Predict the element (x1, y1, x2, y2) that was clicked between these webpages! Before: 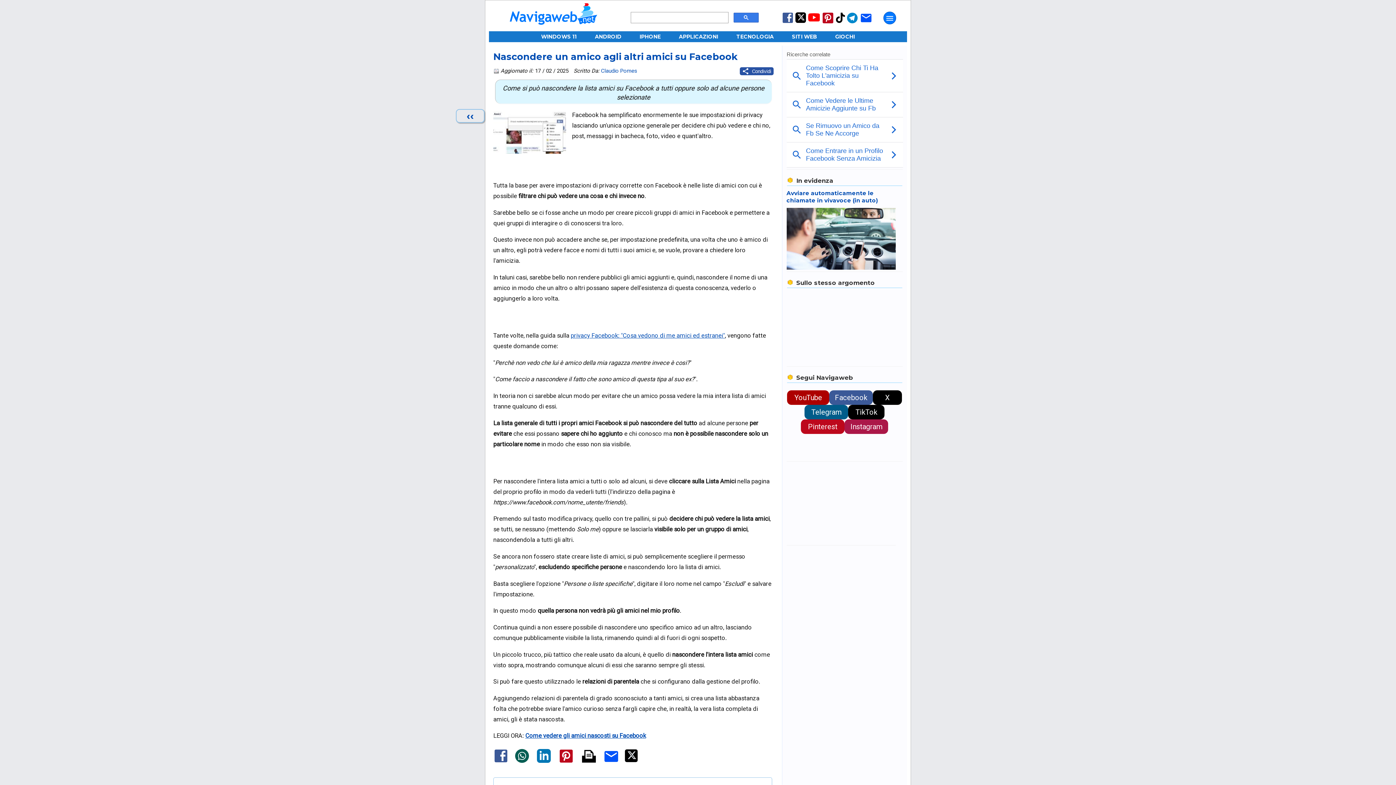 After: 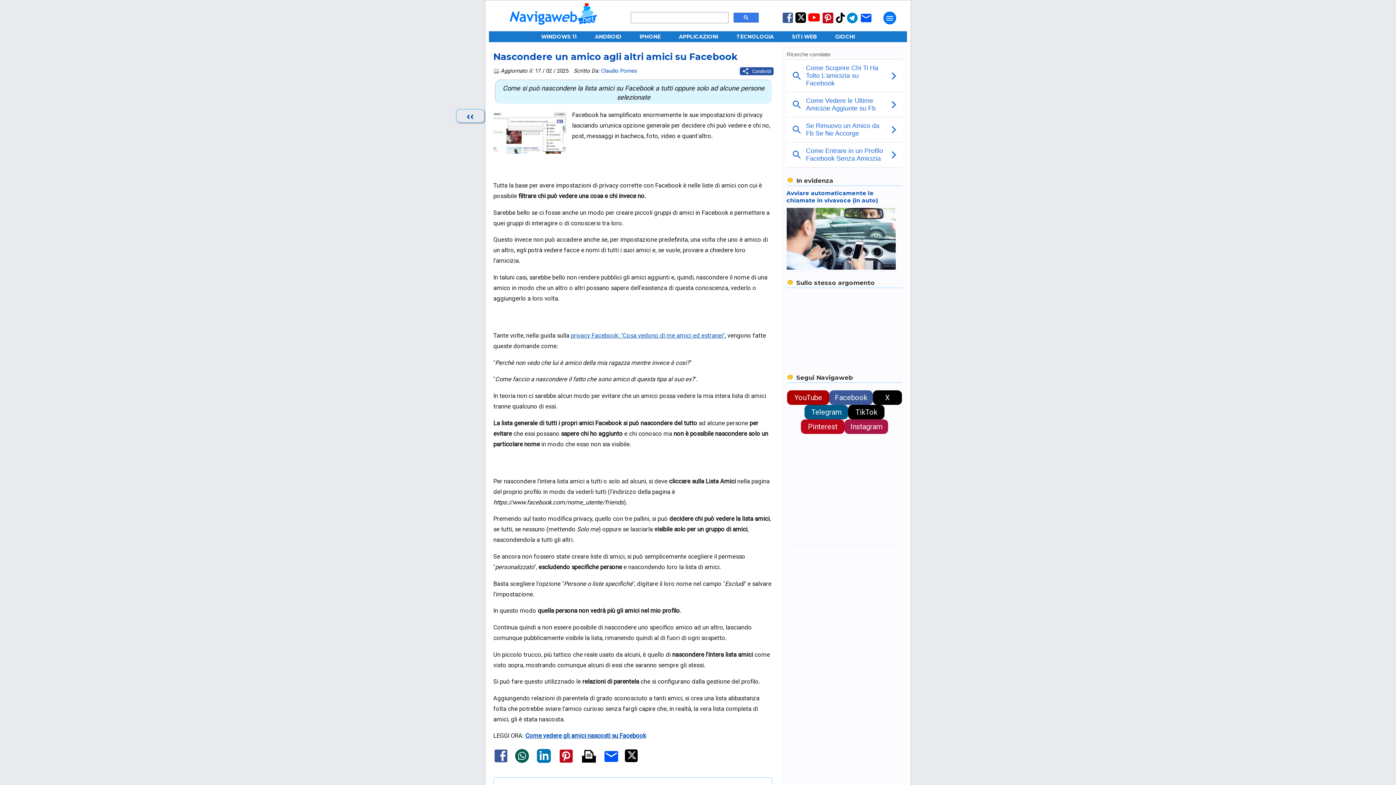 Action: bbox: (781, 19, 794, 25)